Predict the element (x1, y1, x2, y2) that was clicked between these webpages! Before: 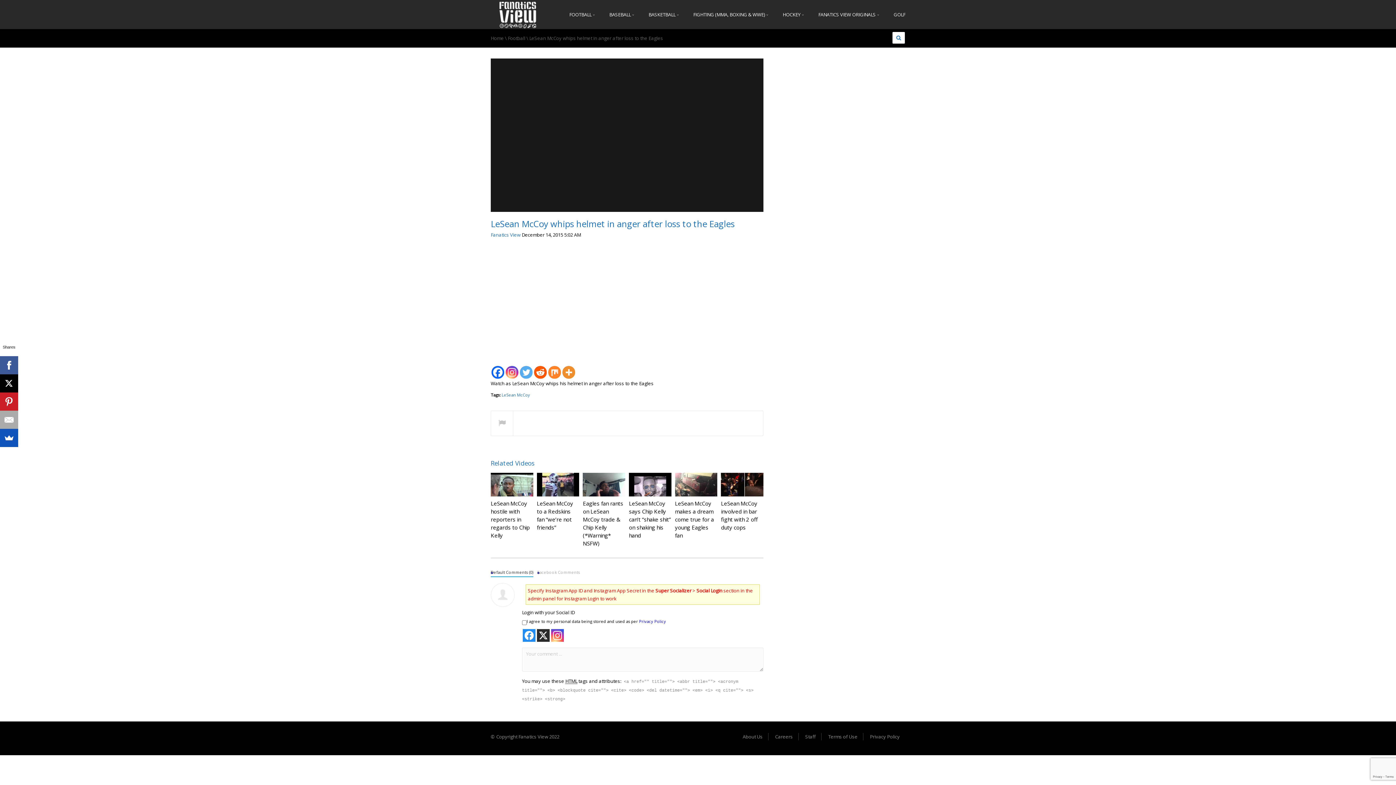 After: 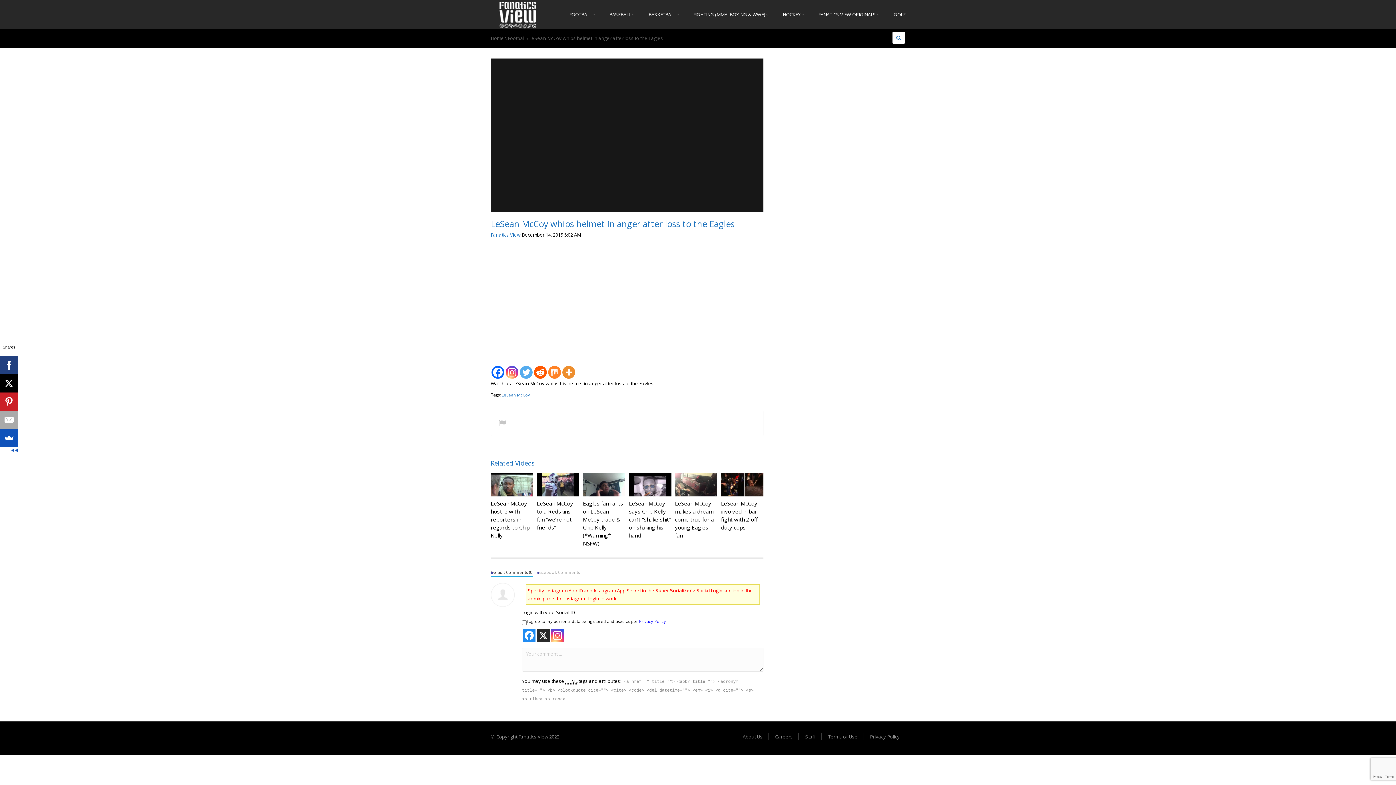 Action: bbox: (0, 356, 18, 374)